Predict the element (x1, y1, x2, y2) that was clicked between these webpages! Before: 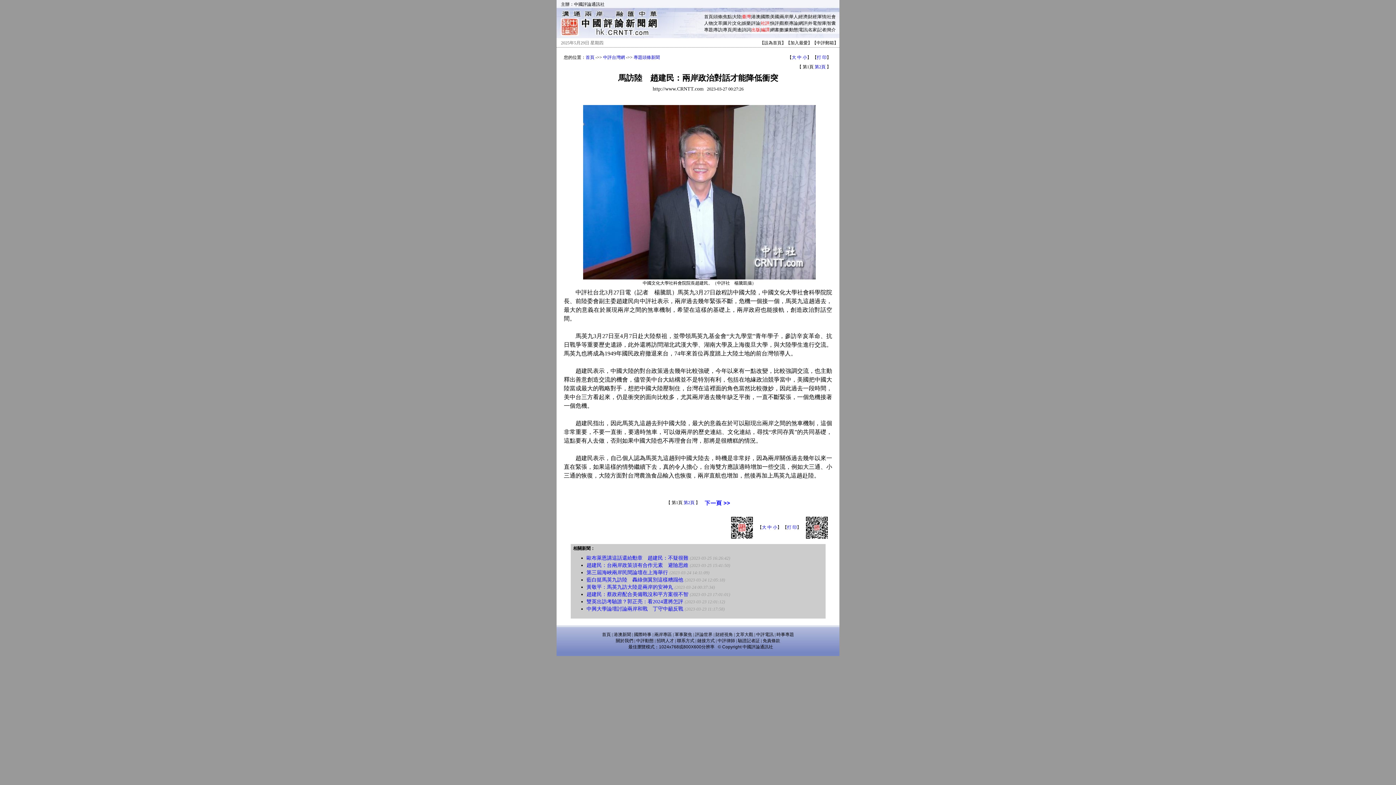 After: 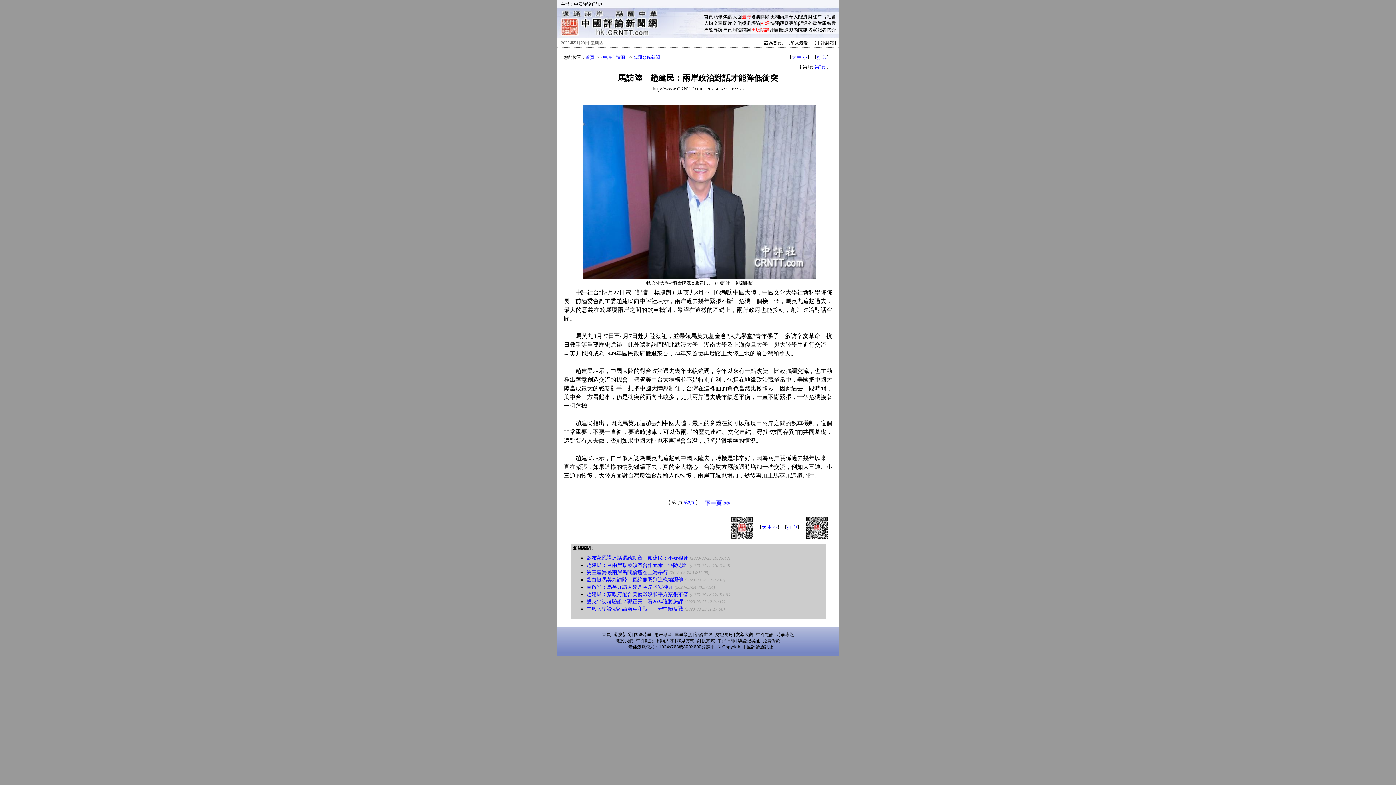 Action: label: 編譯 bbox: (761, 27, 769, 32)